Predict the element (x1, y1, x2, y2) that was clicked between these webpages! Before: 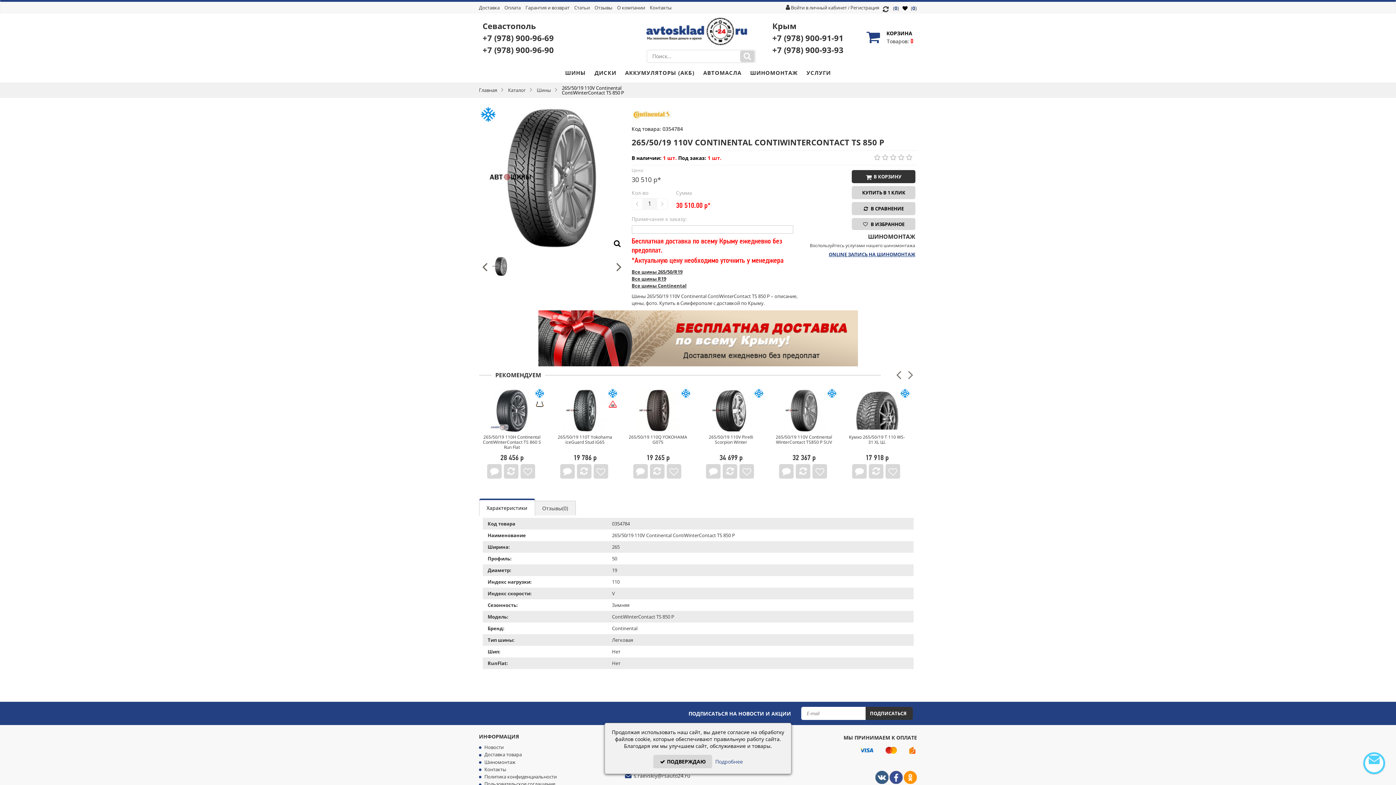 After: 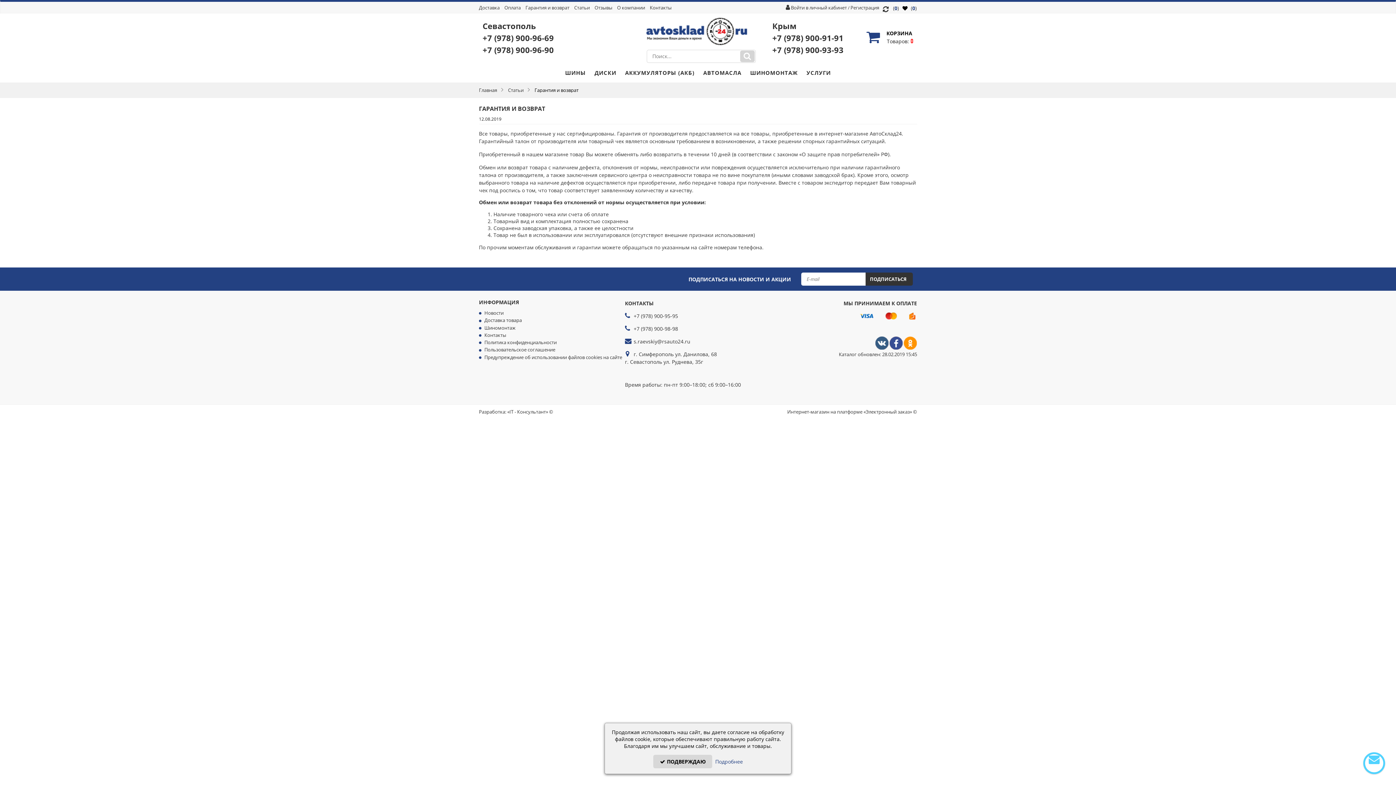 Action: label: Гарантия и возврат bbox: (525, 4, 569, 10)